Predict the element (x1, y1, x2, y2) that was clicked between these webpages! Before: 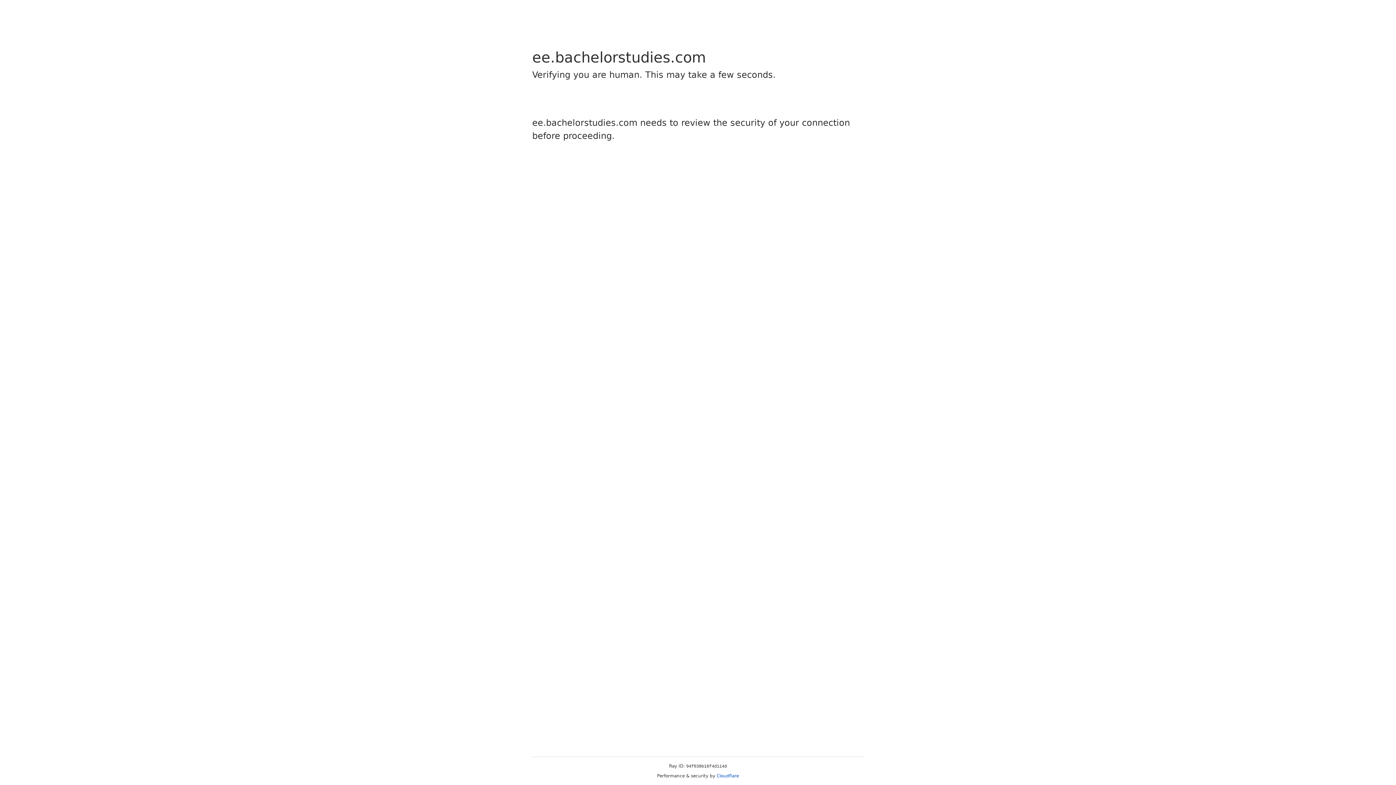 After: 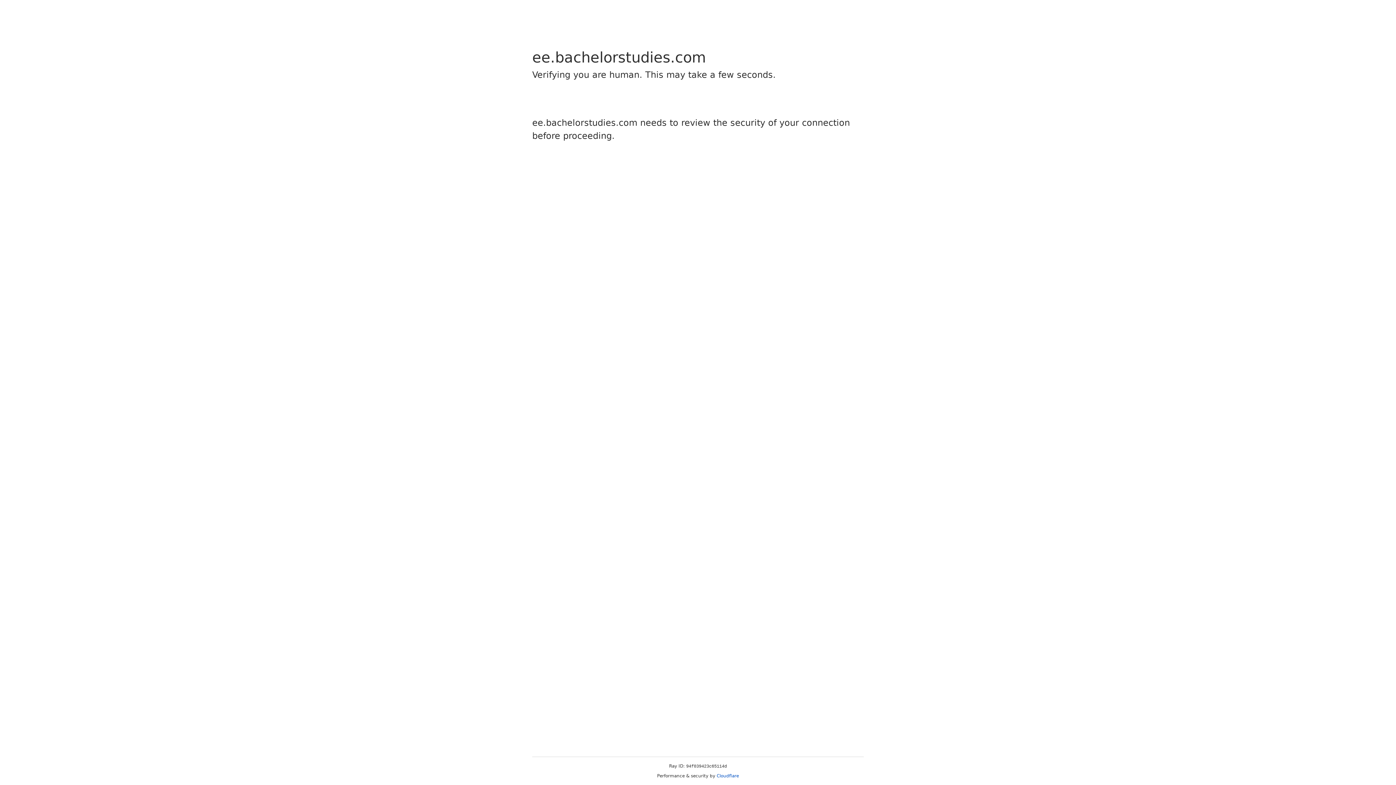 Action: bbox: (716, 773, 739, 778) label: Cloudflare